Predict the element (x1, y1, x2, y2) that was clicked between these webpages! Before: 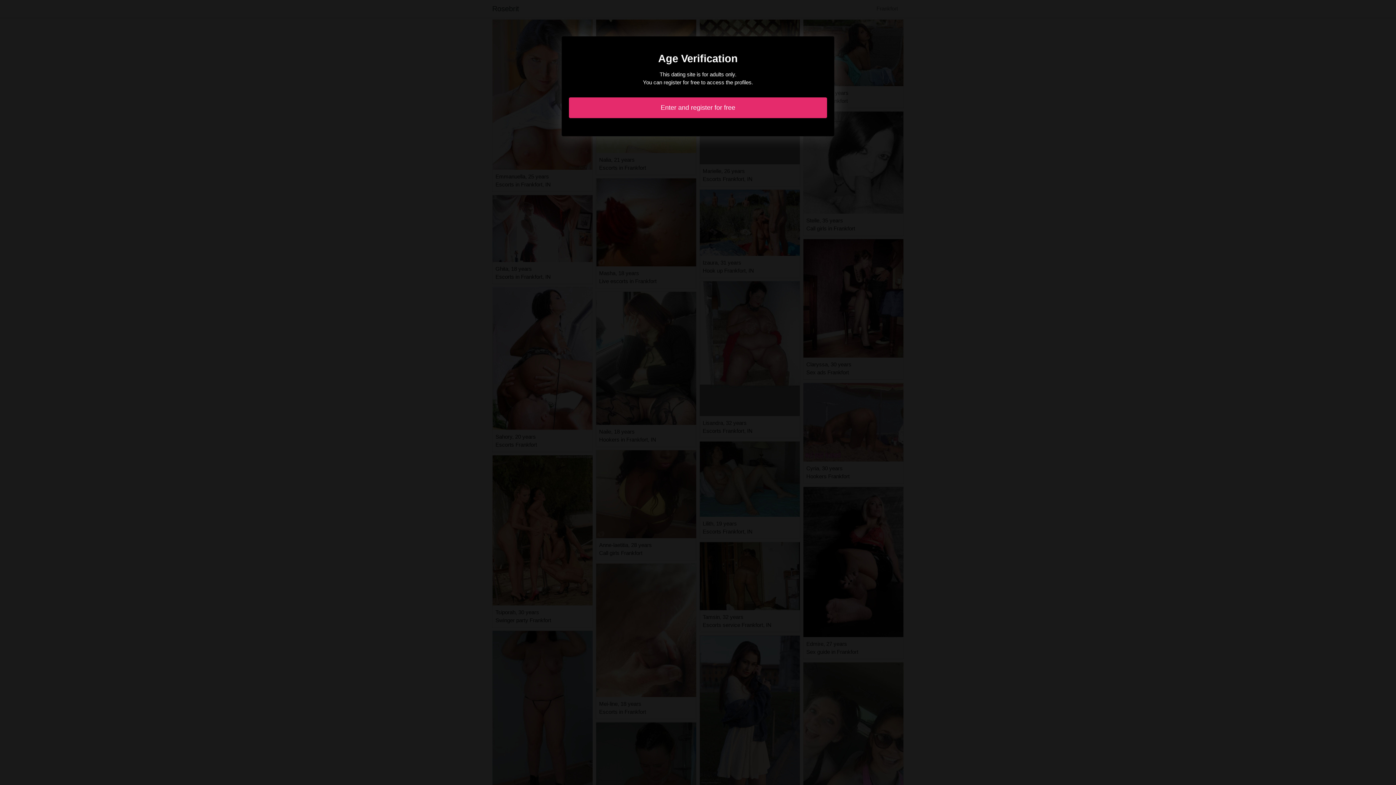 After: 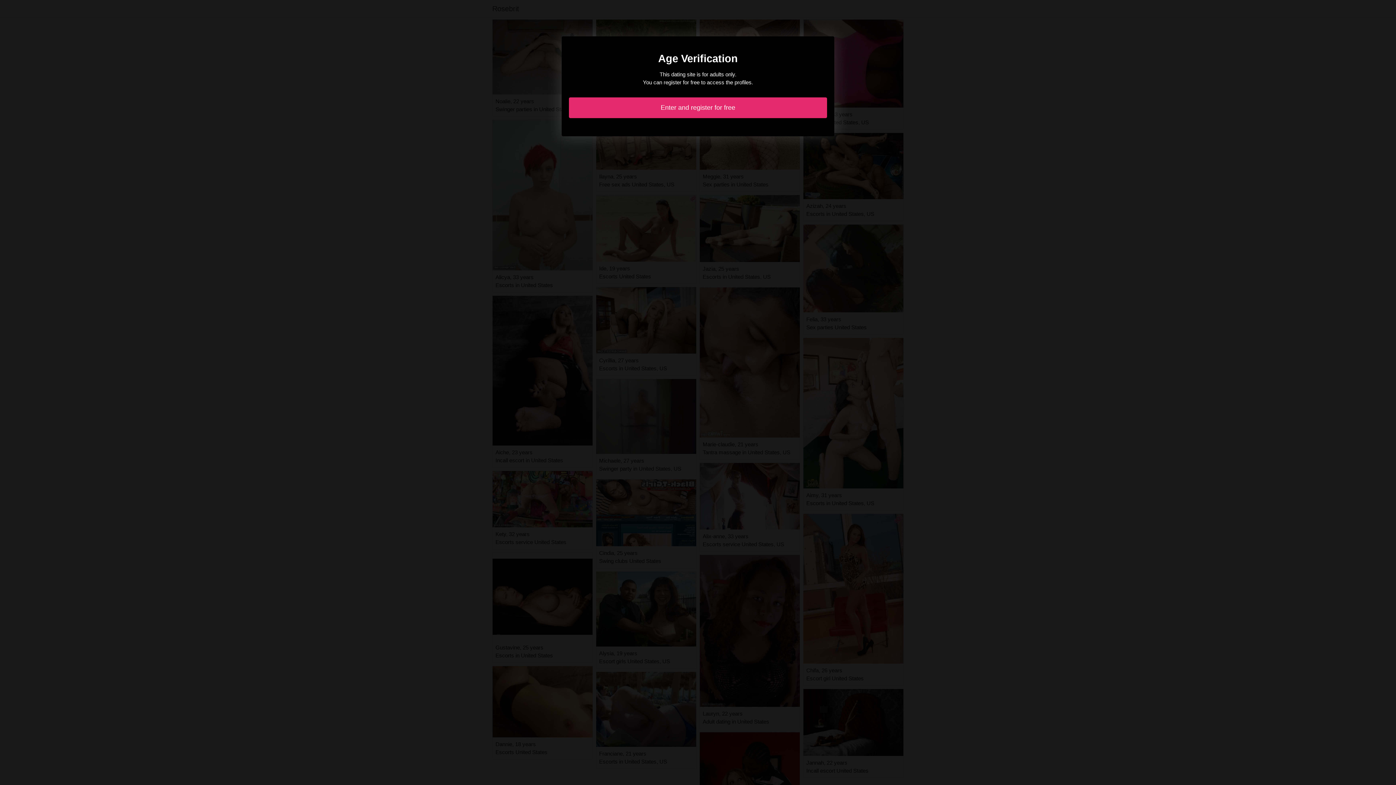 Action: label: Enter and register for free bbox: (569, 97, 827, 118)